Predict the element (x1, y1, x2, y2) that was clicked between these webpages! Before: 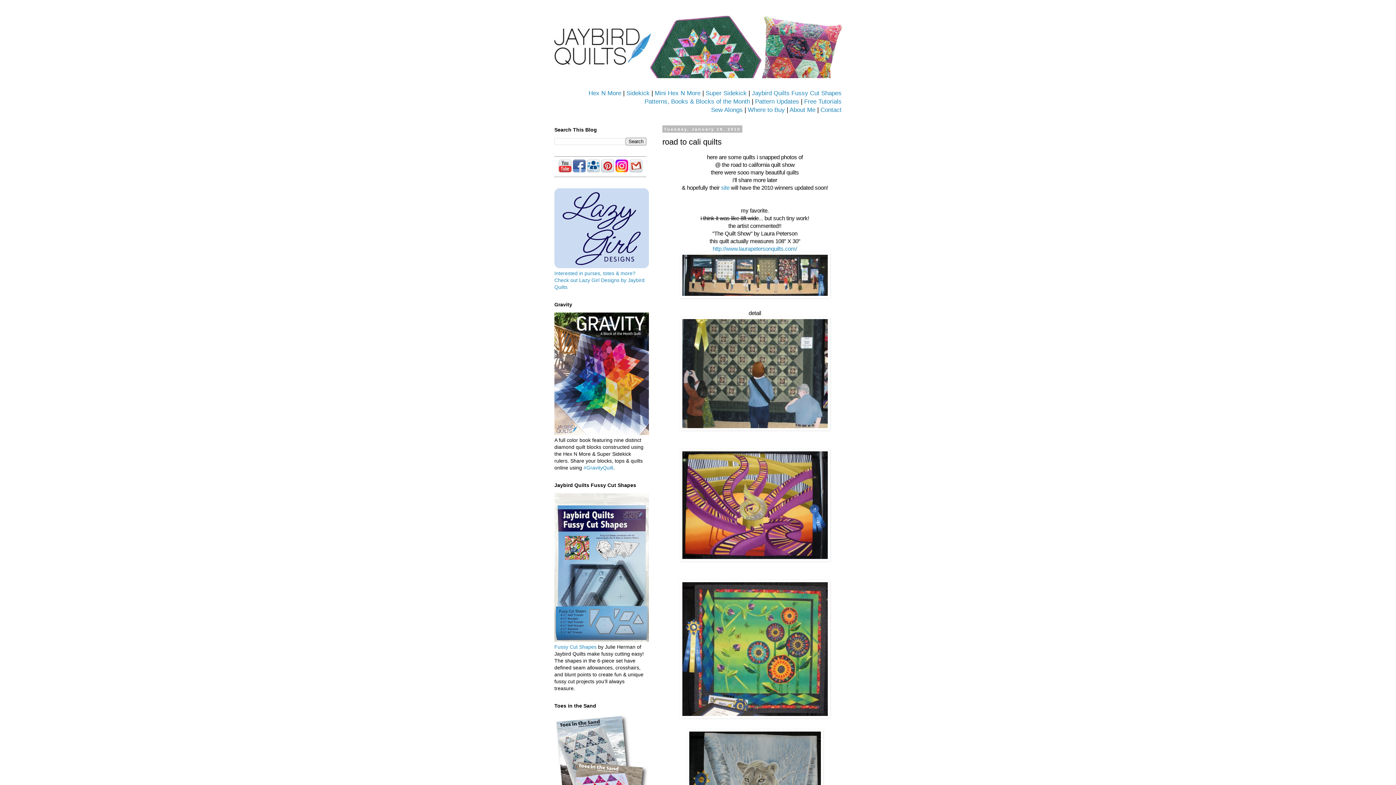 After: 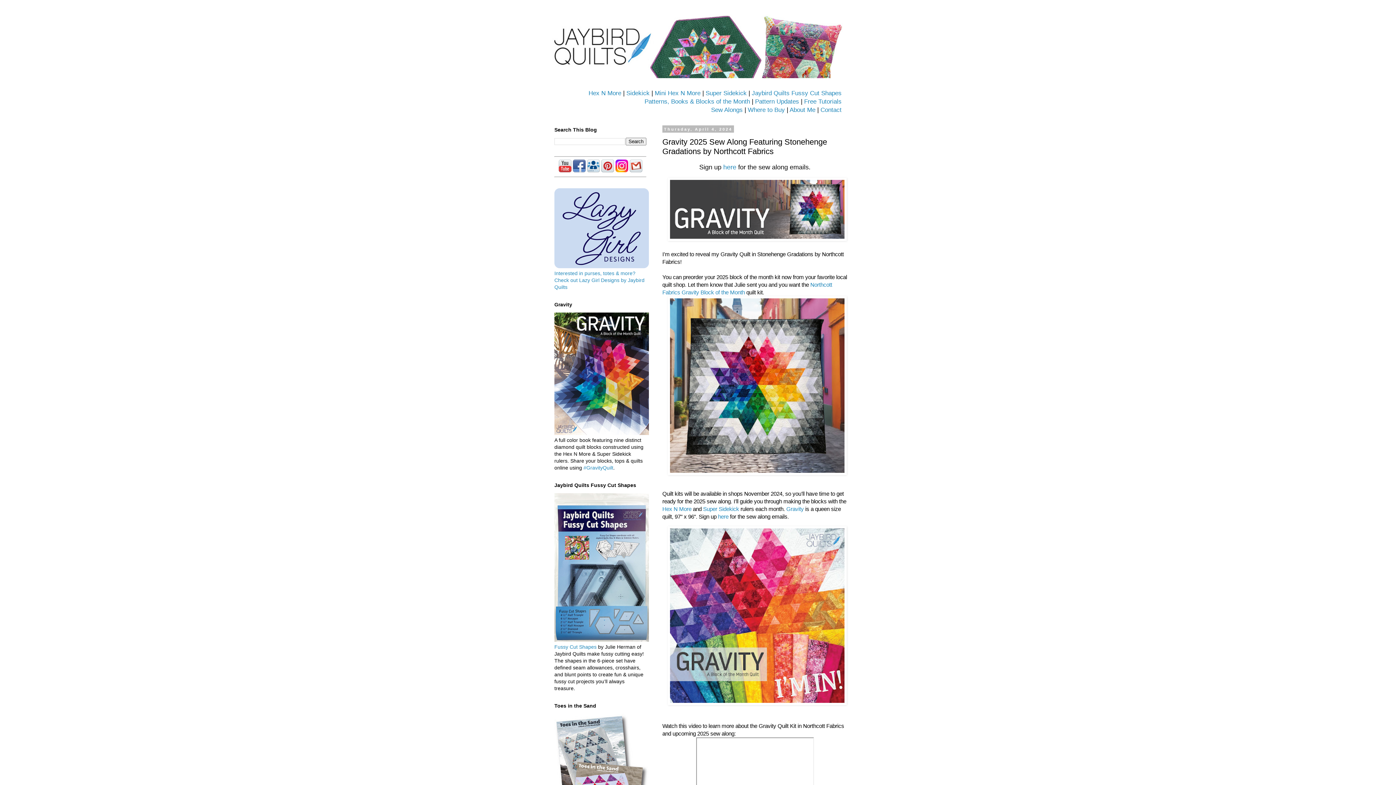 Action: bbox: (583, 465, 613, 470) label: #GravityQuilt